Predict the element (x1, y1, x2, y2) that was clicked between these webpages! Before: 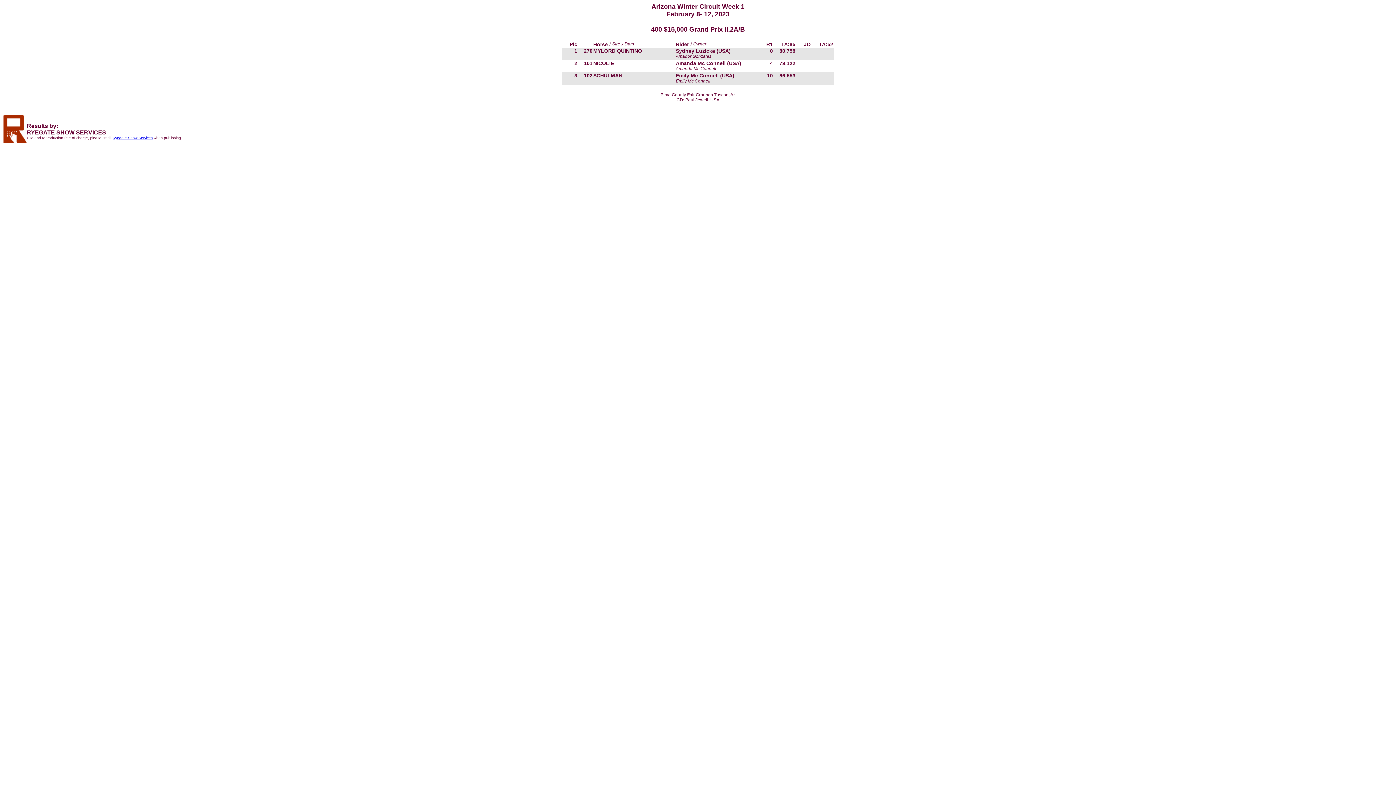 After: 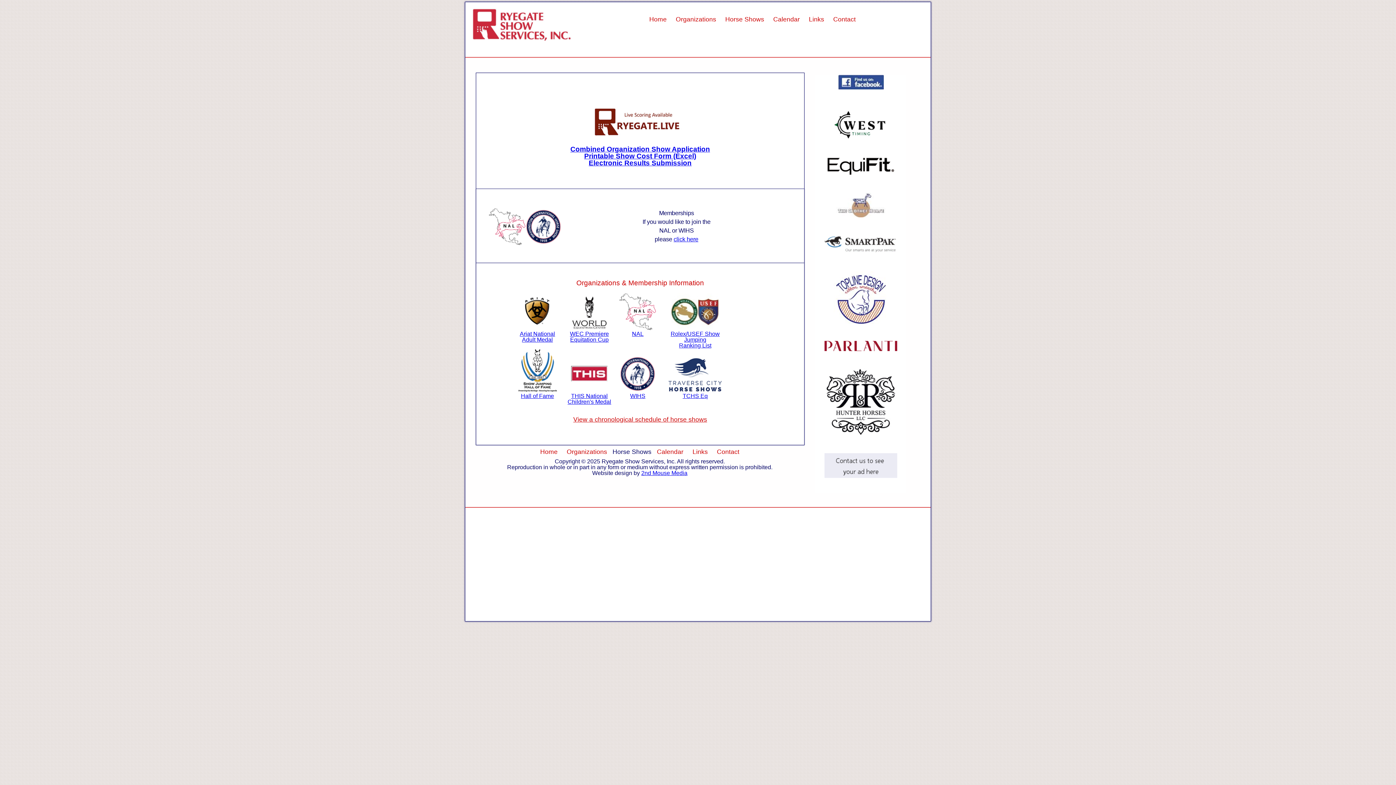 Action: label: Ryegate Show Services bbox: (112, 136, 152, 140)